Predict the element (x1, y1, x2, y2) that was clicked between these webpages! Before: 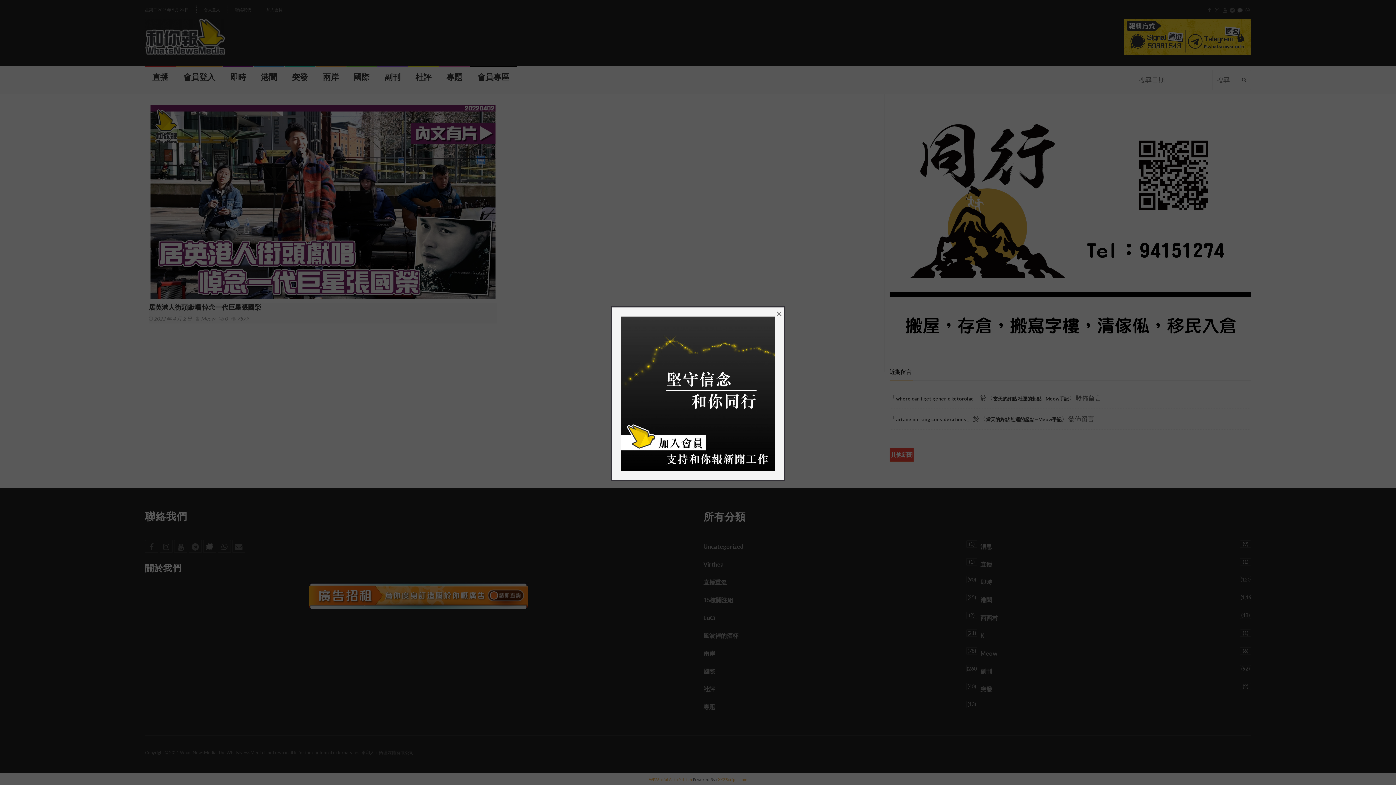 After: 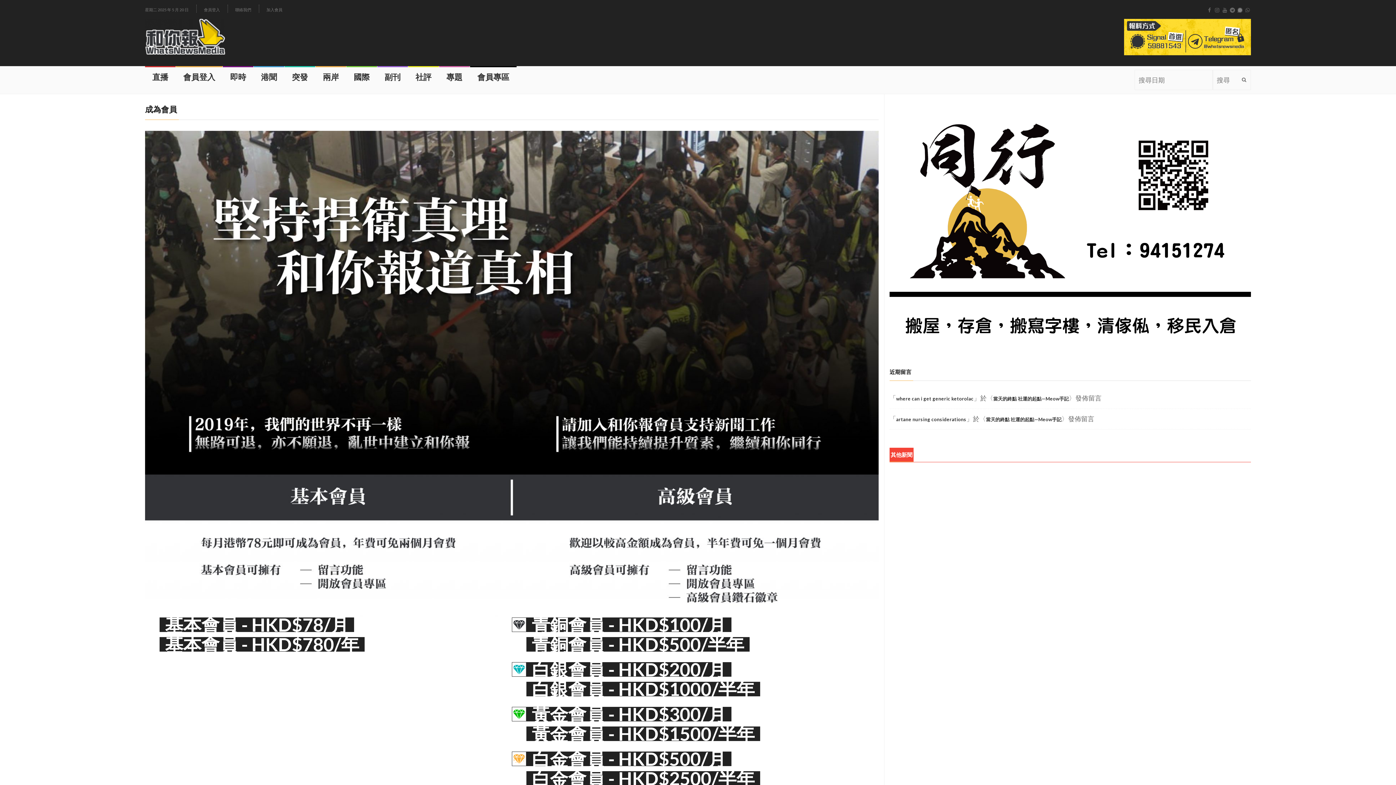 Action: bbox: (621, 388, 775, 396)